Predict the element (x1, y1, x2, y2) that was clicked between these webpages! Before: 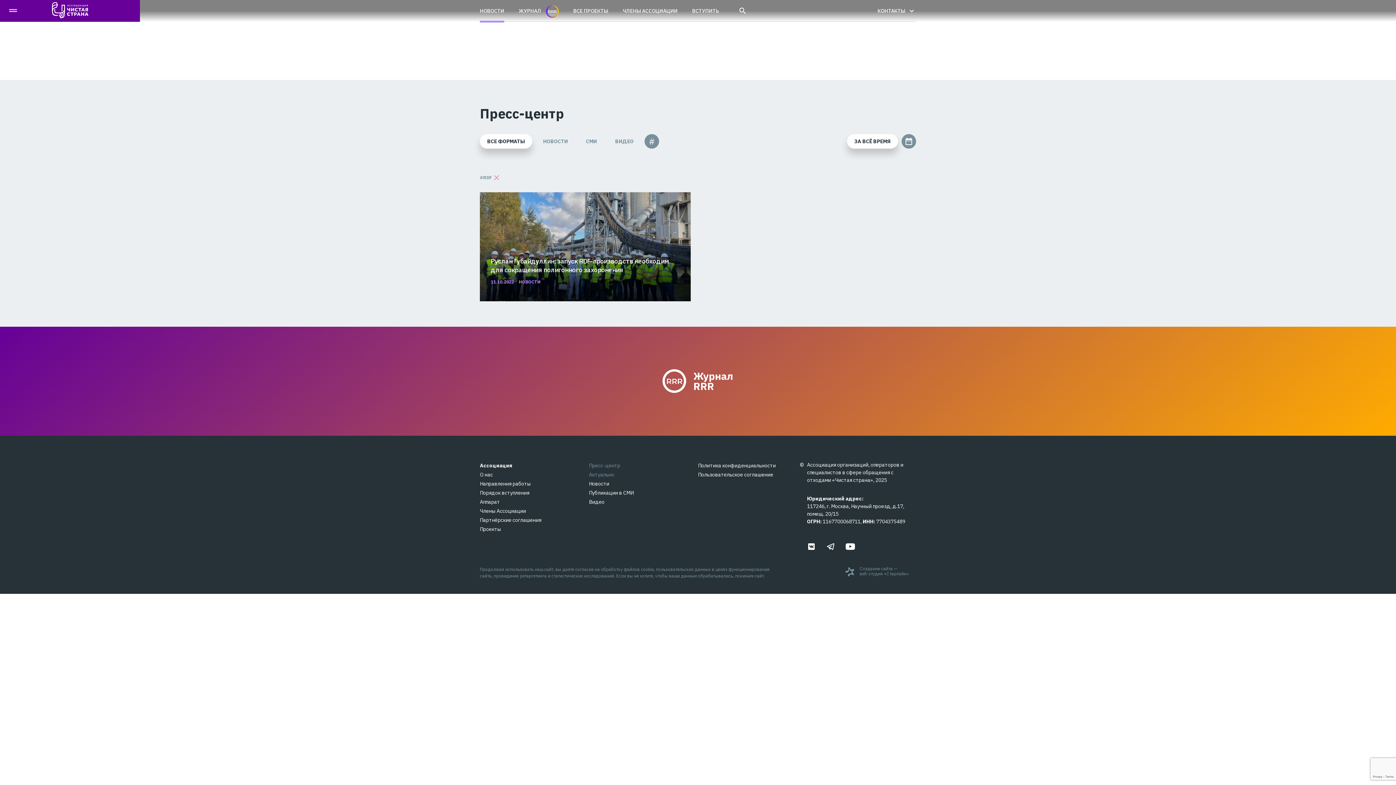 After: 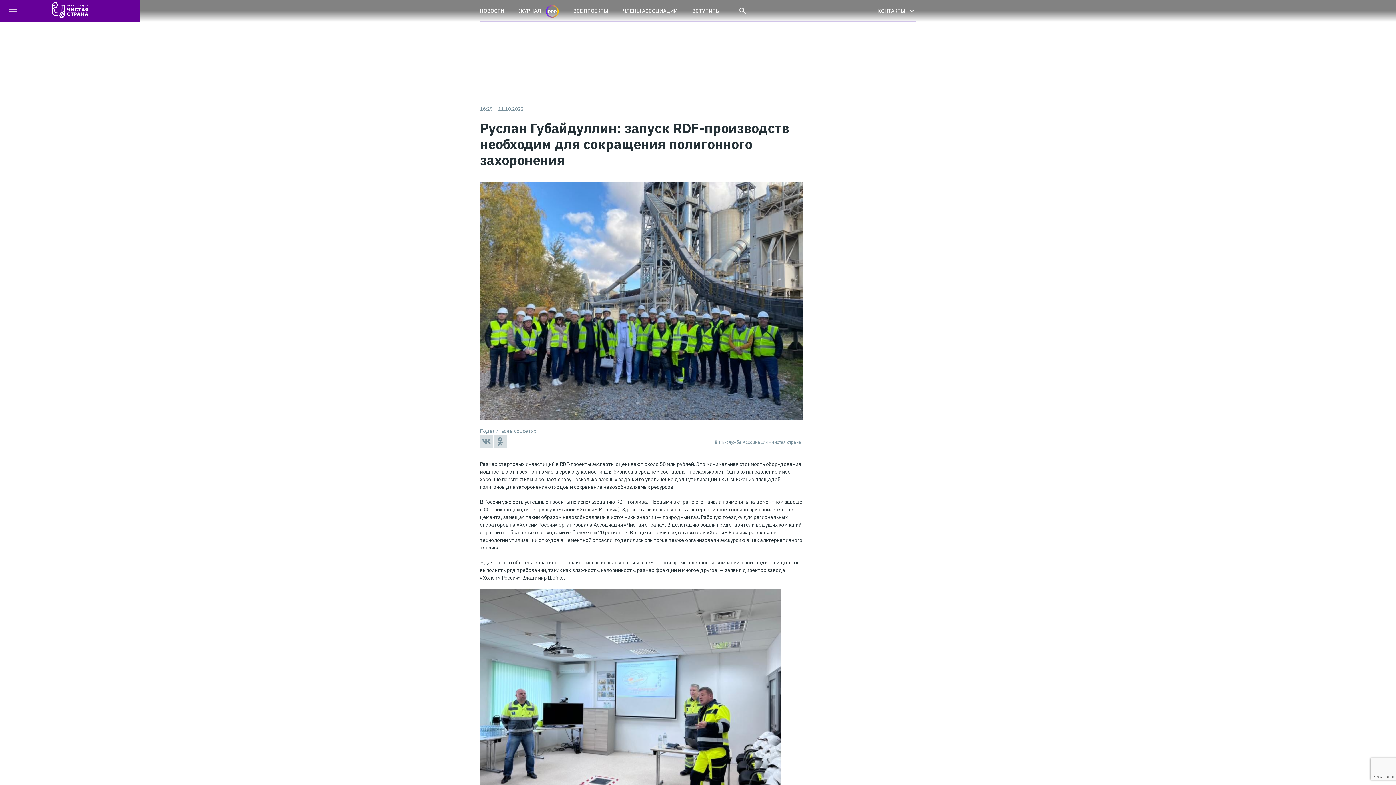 Action: bbox: (629, 274, 680, 290) label: ЧИТАТЬ ДАЛЕЕ